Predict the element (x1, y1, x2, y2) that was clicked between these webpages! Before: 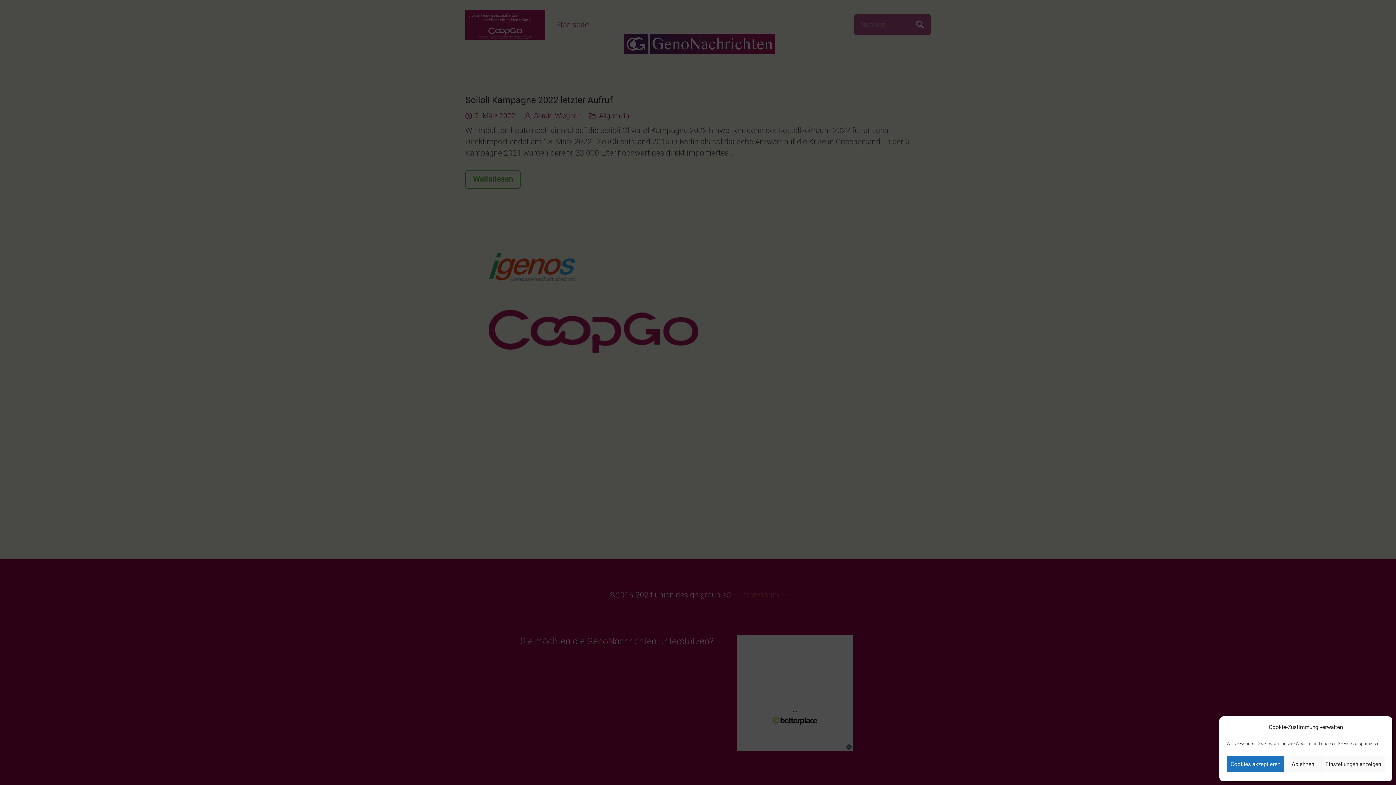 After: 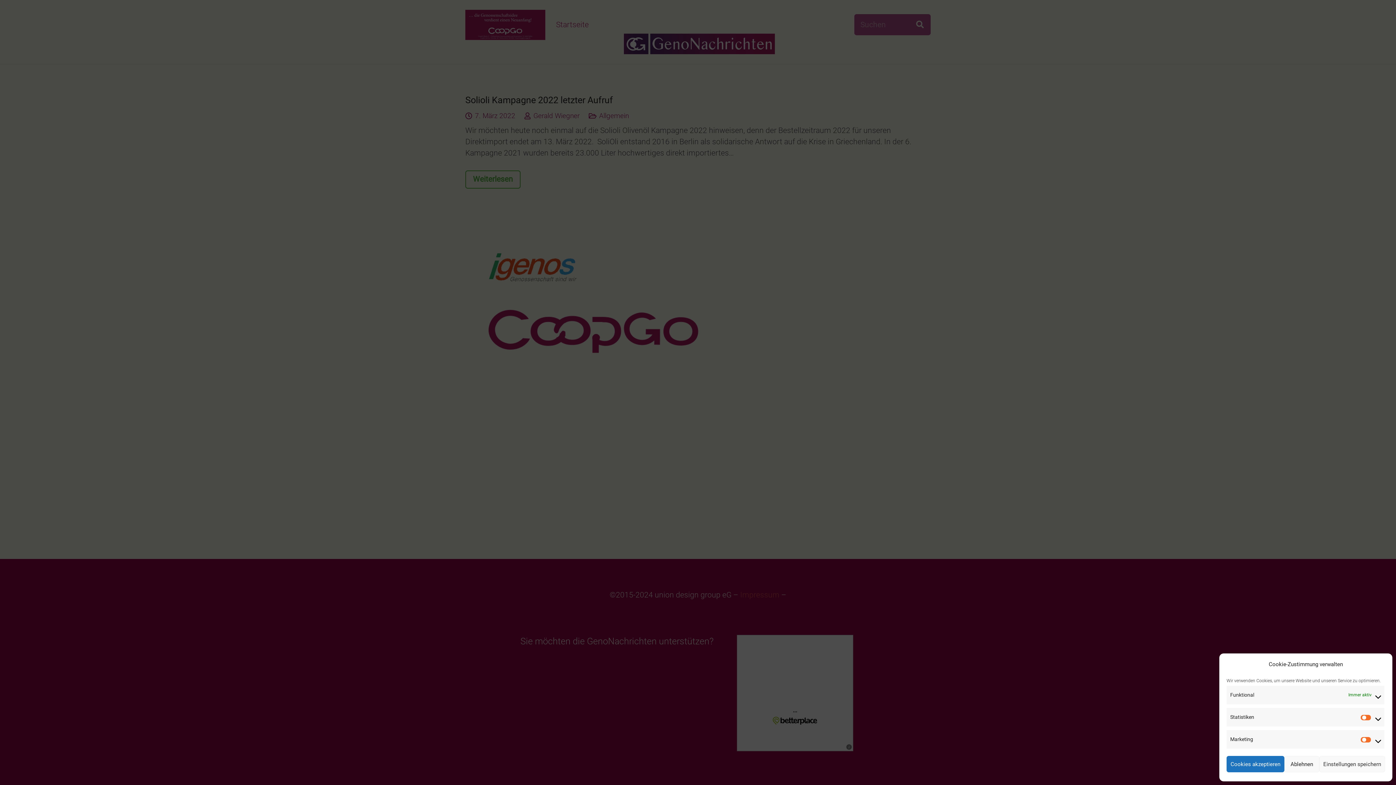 Action: bbox: (1321, 756, 1385, 772) label: Einstellungen anzeigen